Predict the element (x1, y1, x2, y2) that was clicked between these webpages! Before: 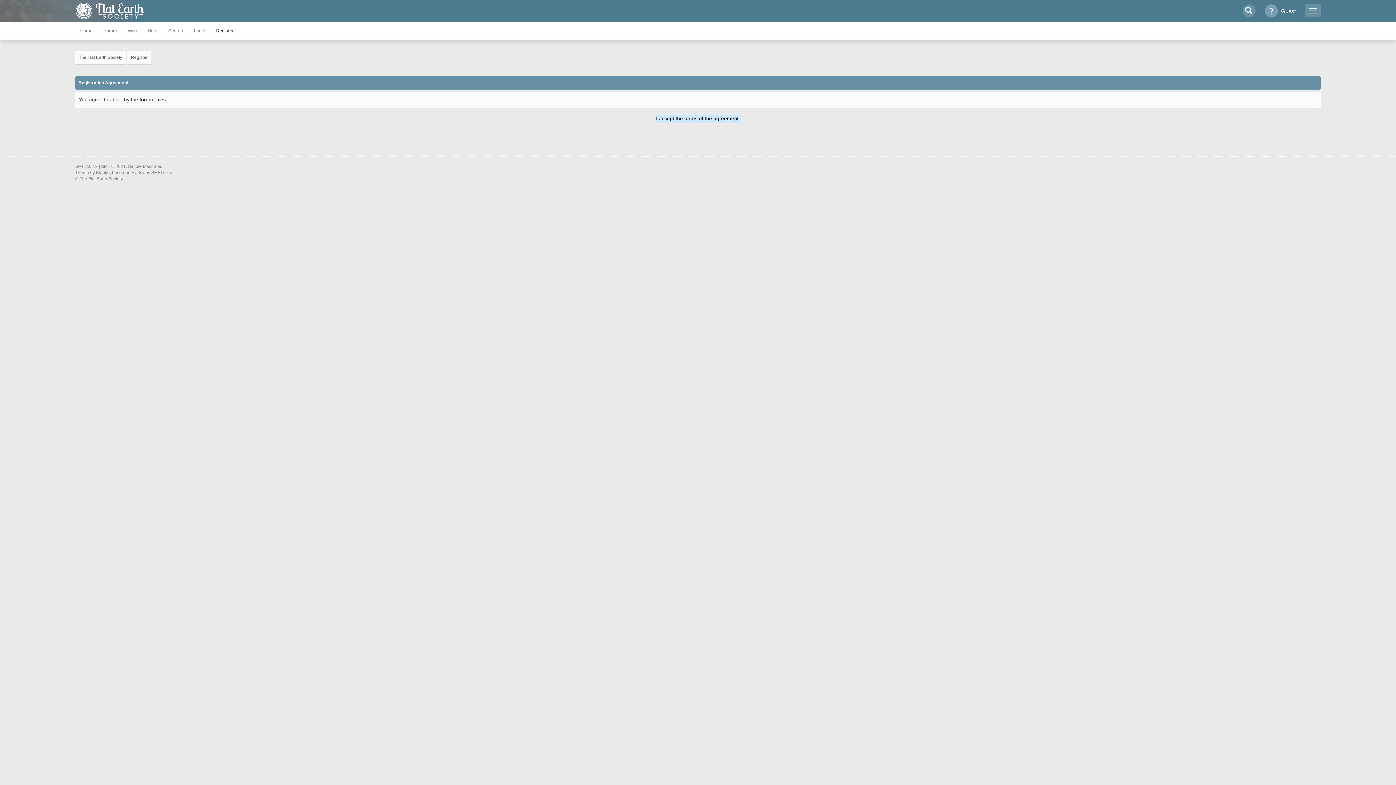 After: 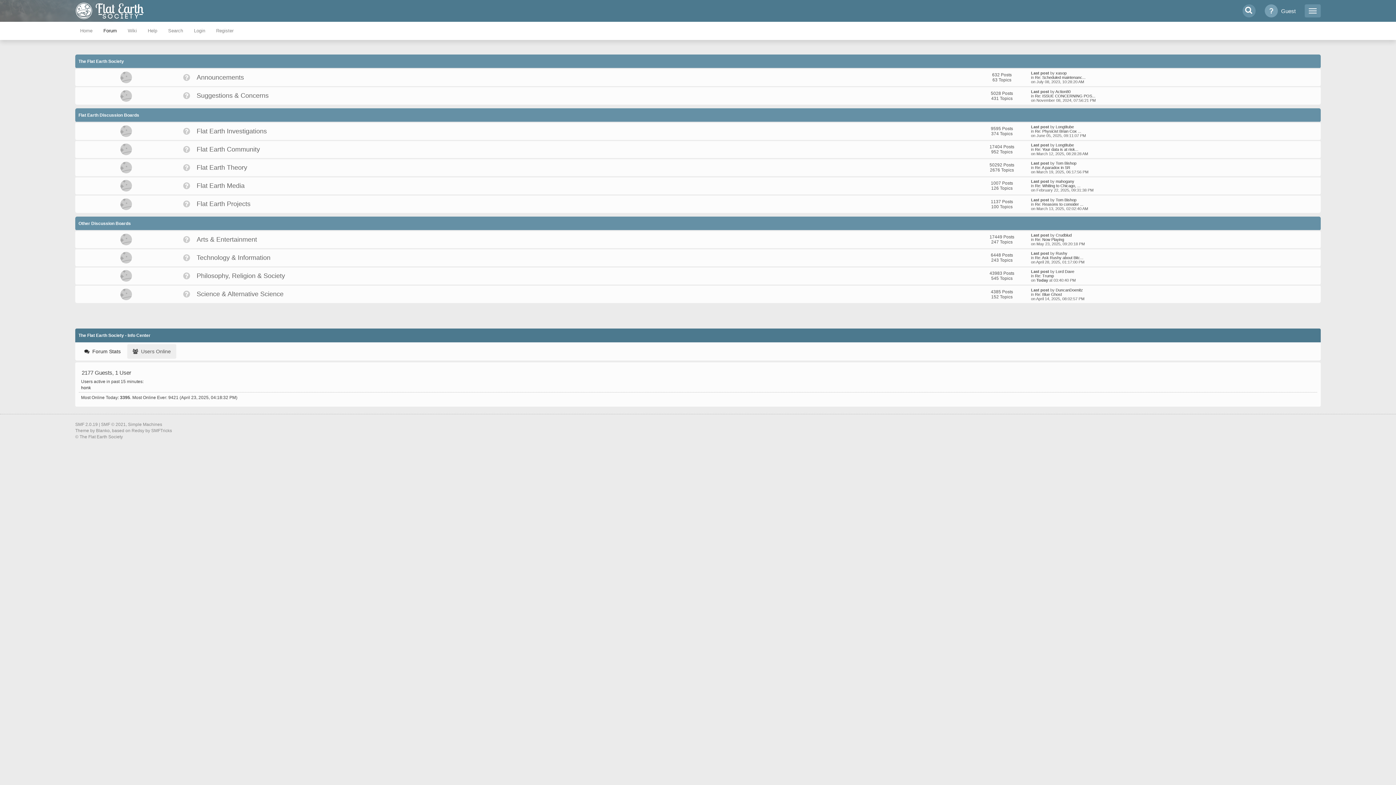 Action: label: Forum bbox: (98, 21, 122, 40)